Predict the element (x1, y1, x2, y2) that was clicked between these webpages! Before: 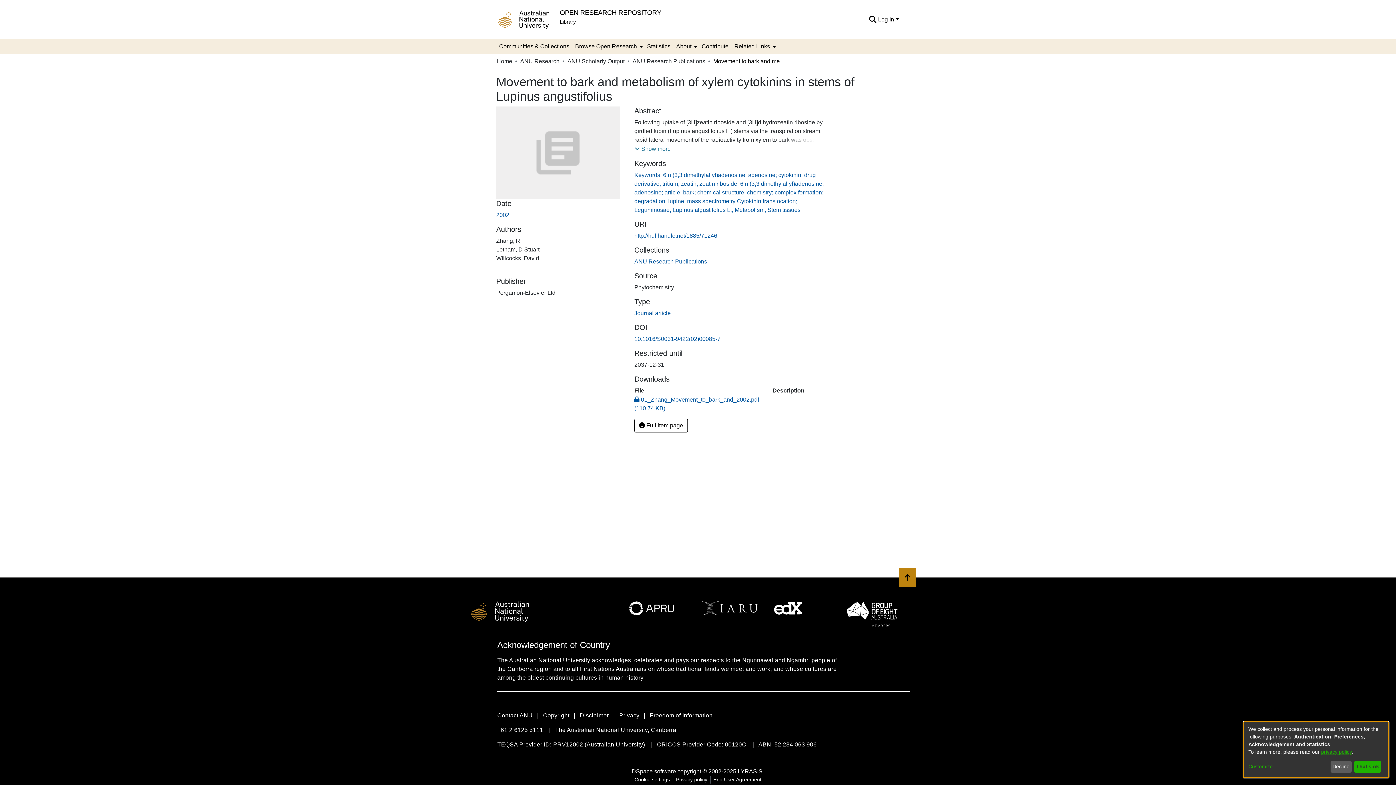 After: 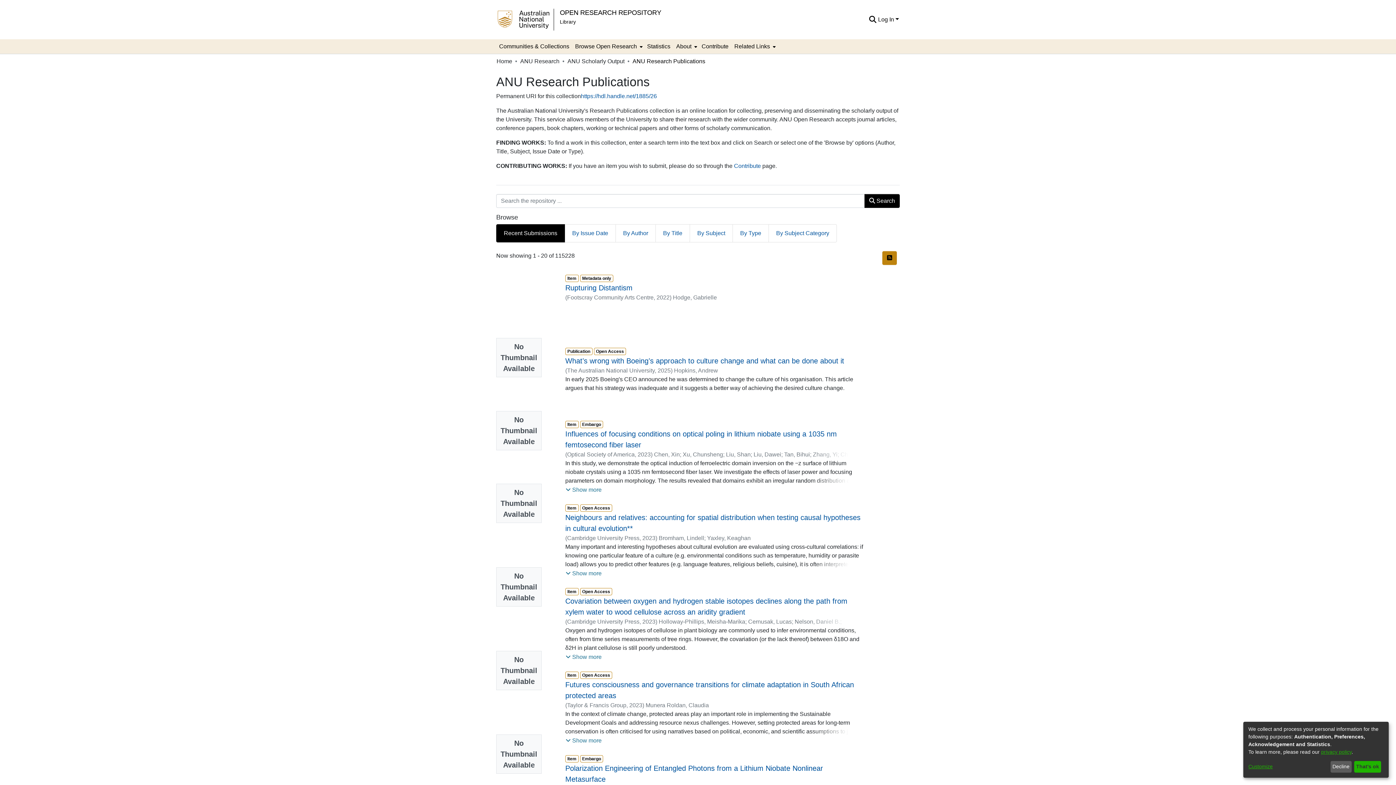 Action: label: ANU Research Publications bbox: (634, 173, 707, 180)